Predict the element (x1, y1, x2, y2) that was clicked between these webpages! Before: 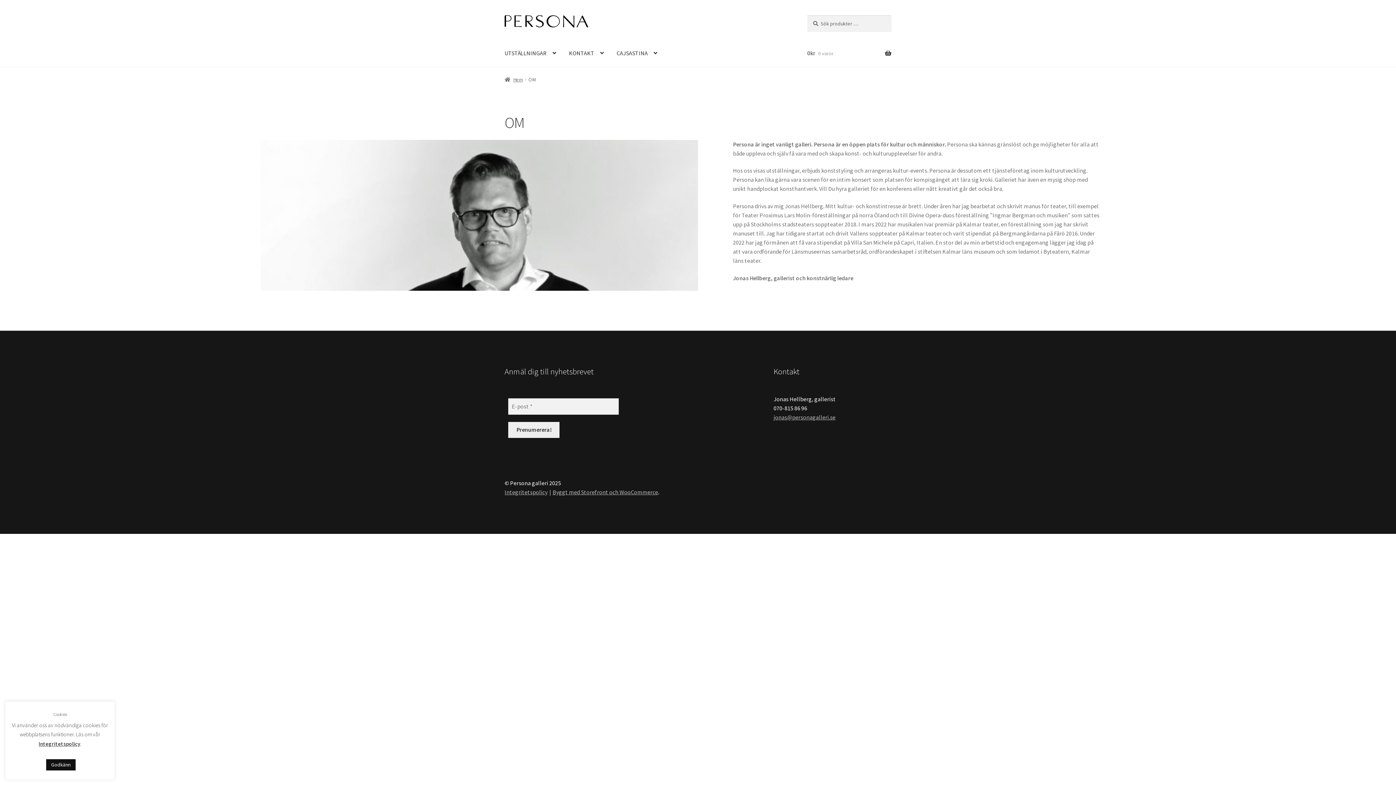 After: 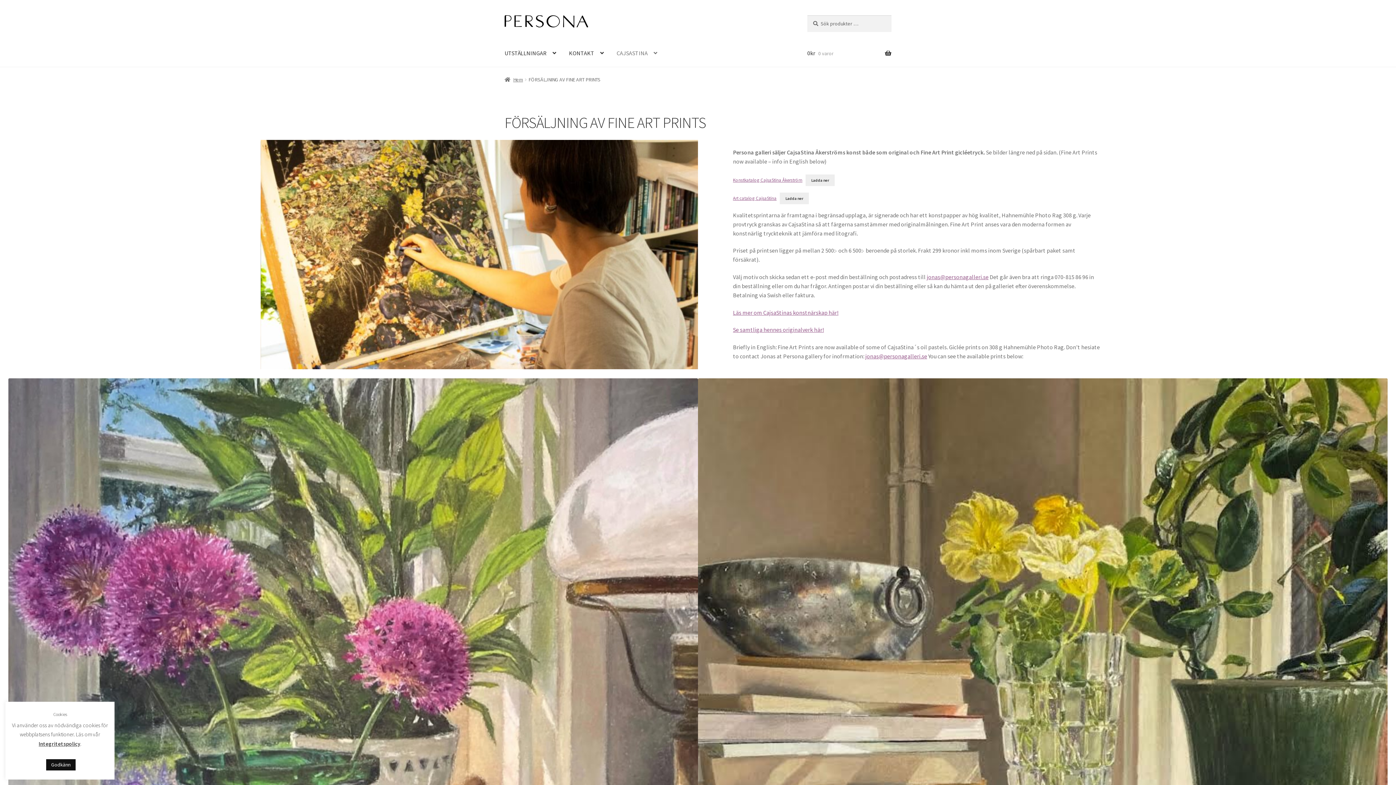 Action: label: CAJSASTINA bbox: (610, 39, 663, 67)